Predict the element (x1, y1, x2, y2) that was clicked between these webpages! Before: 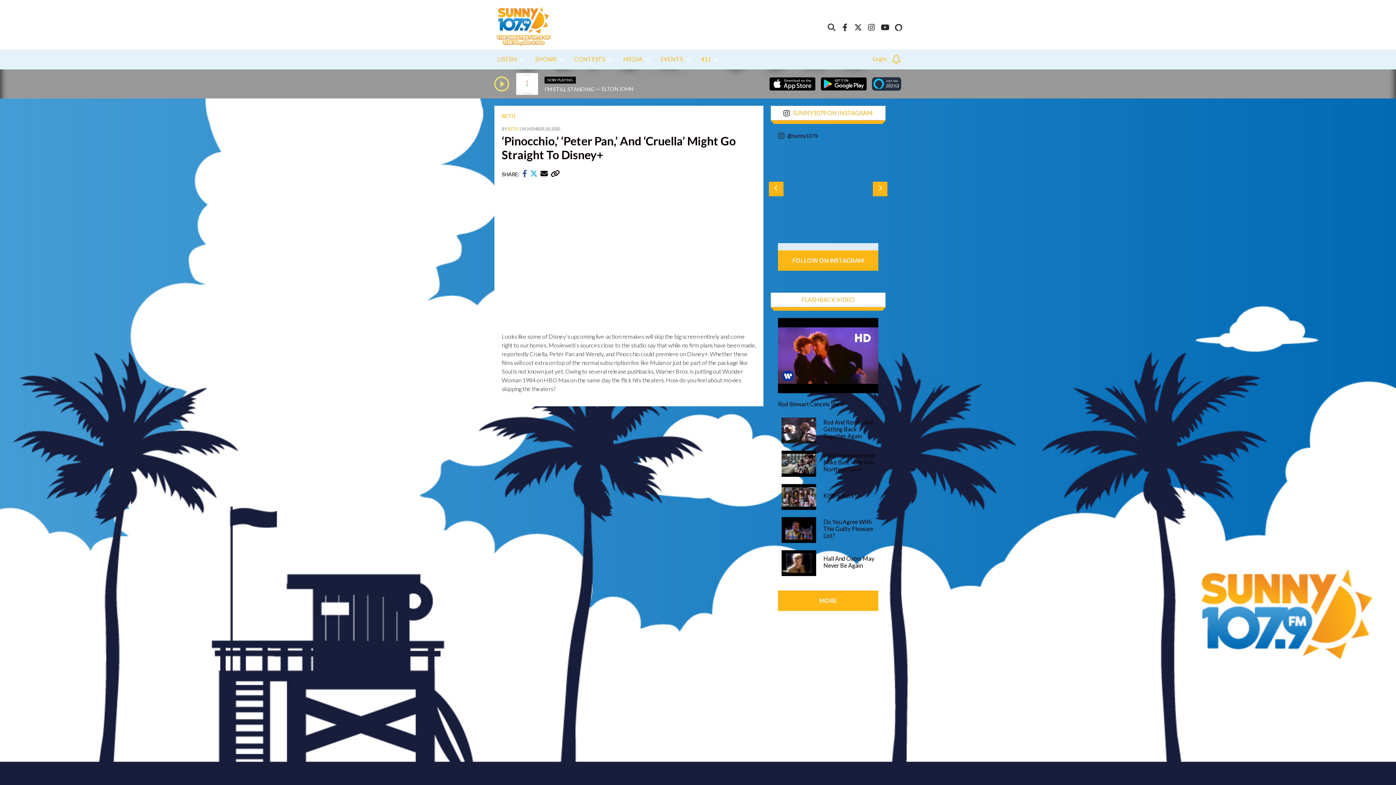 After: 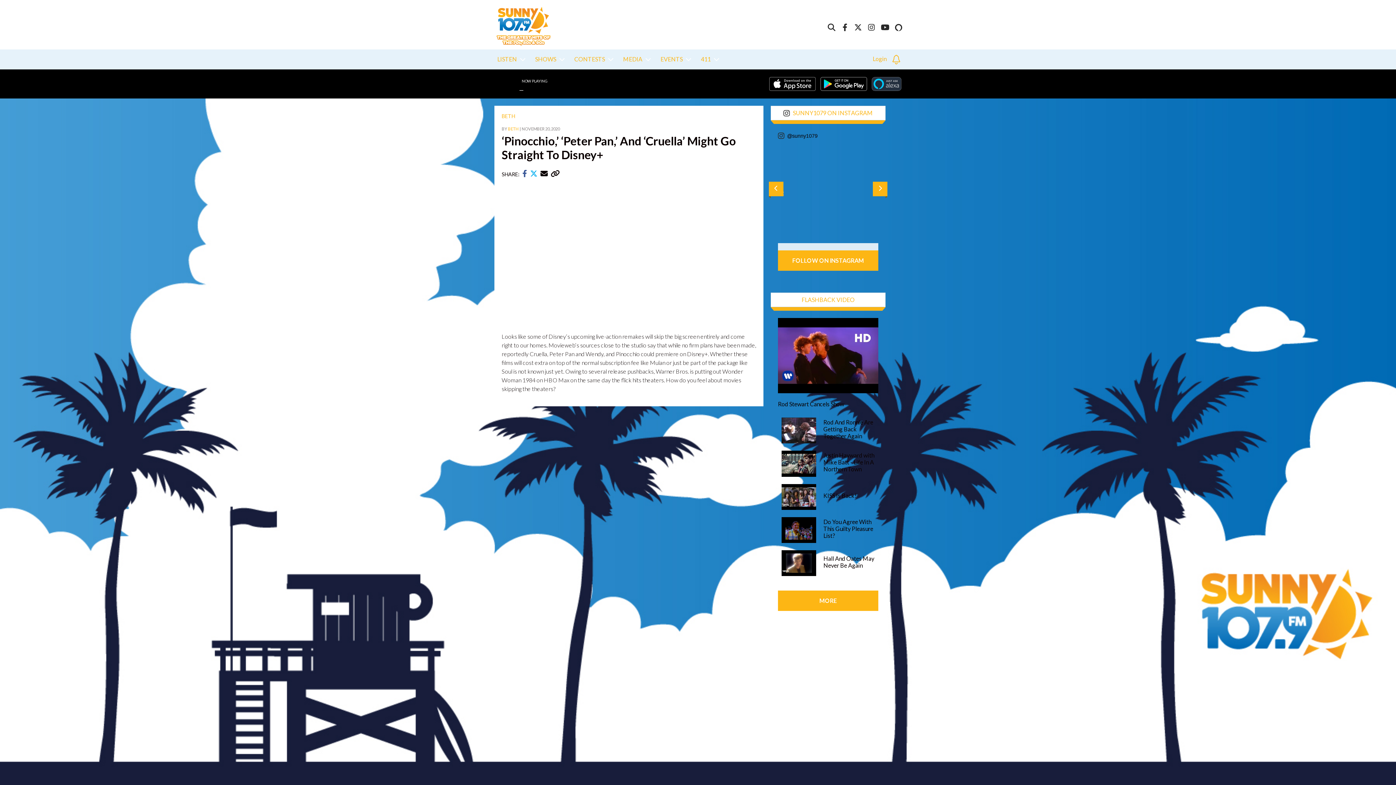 Action: bbox: (501, 133, 736, 161) label: ‘Pinocchio,’ ‘Peter Pan,’ And ‘Cruella’ Might Go Straight To Disney+